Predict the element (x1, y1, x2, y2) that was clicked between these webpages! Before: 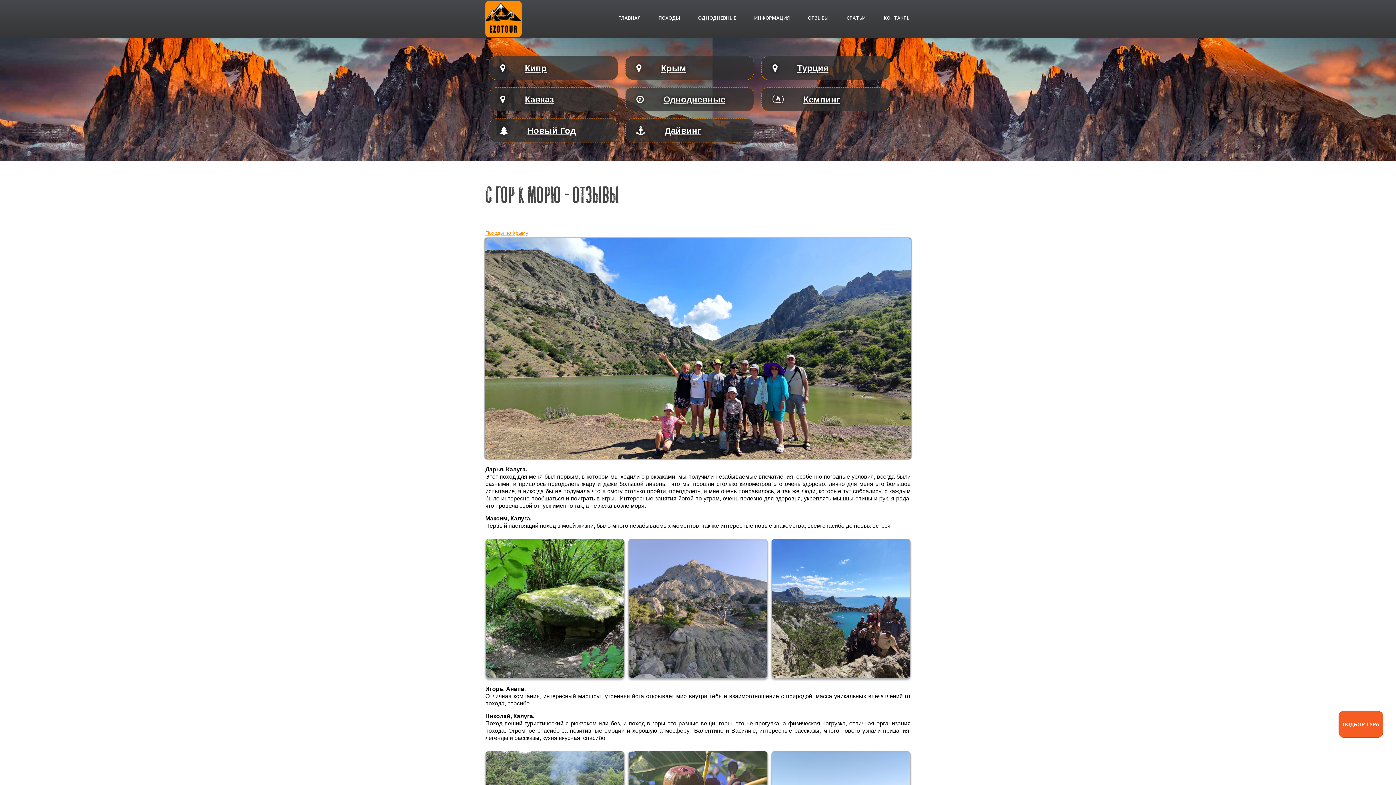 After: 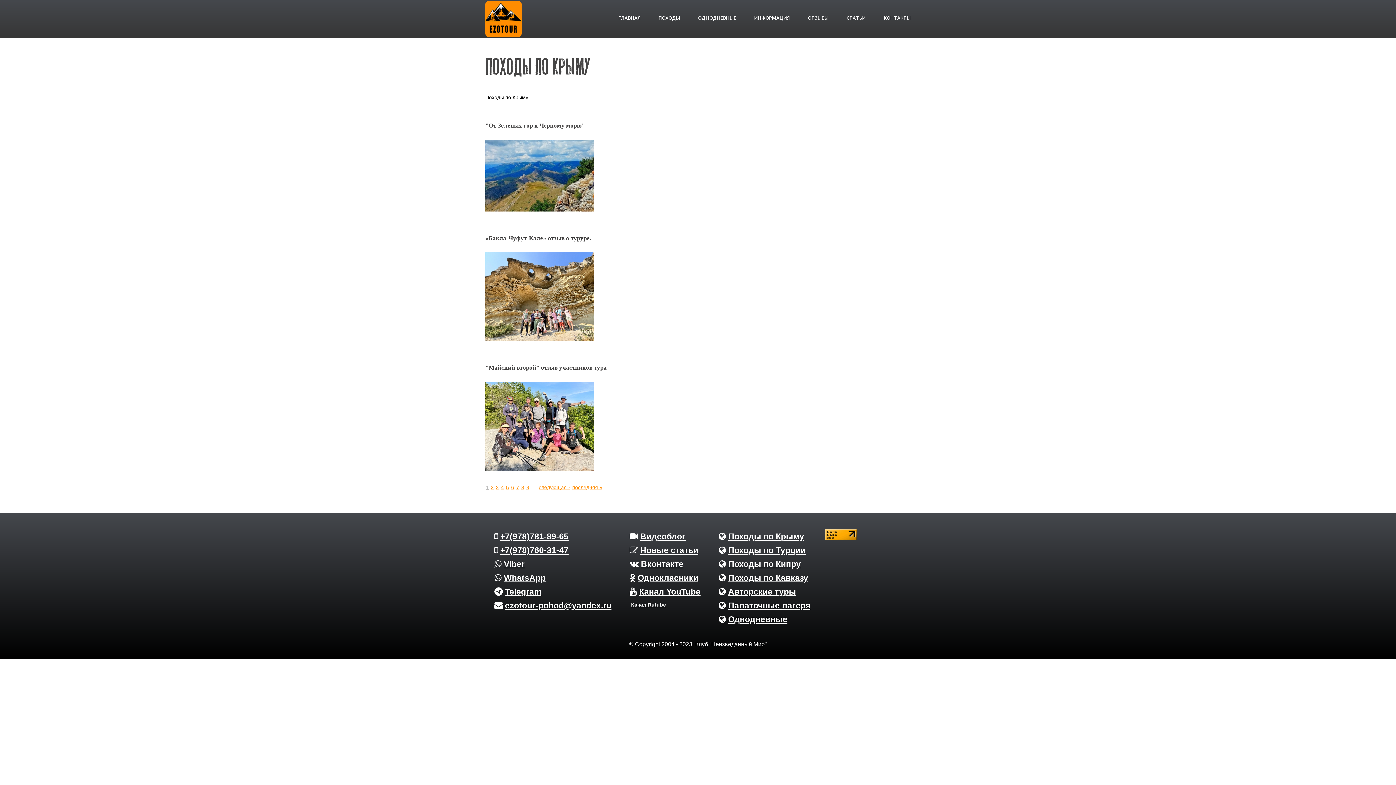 Action: label: Походы по Крыму bbox: (485, 230, 528, 236)